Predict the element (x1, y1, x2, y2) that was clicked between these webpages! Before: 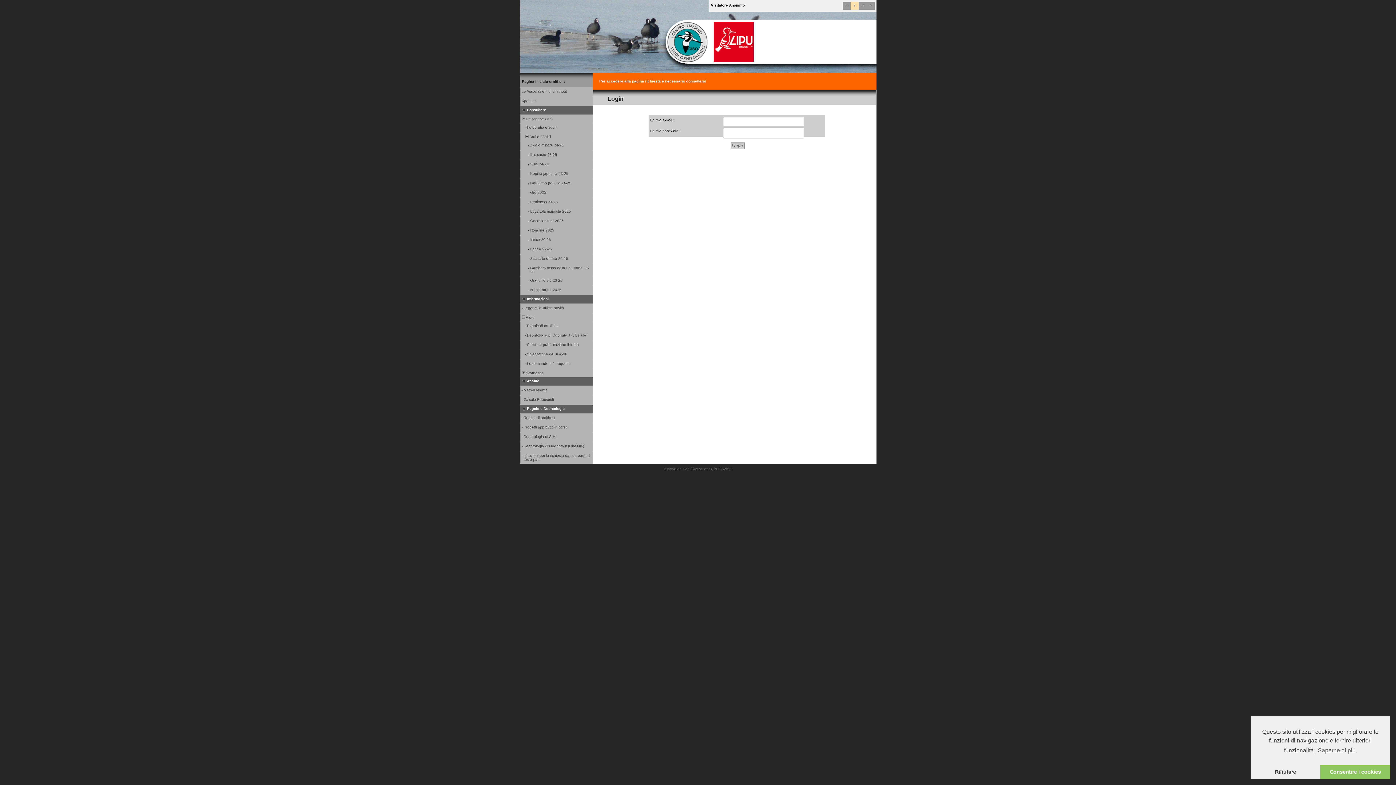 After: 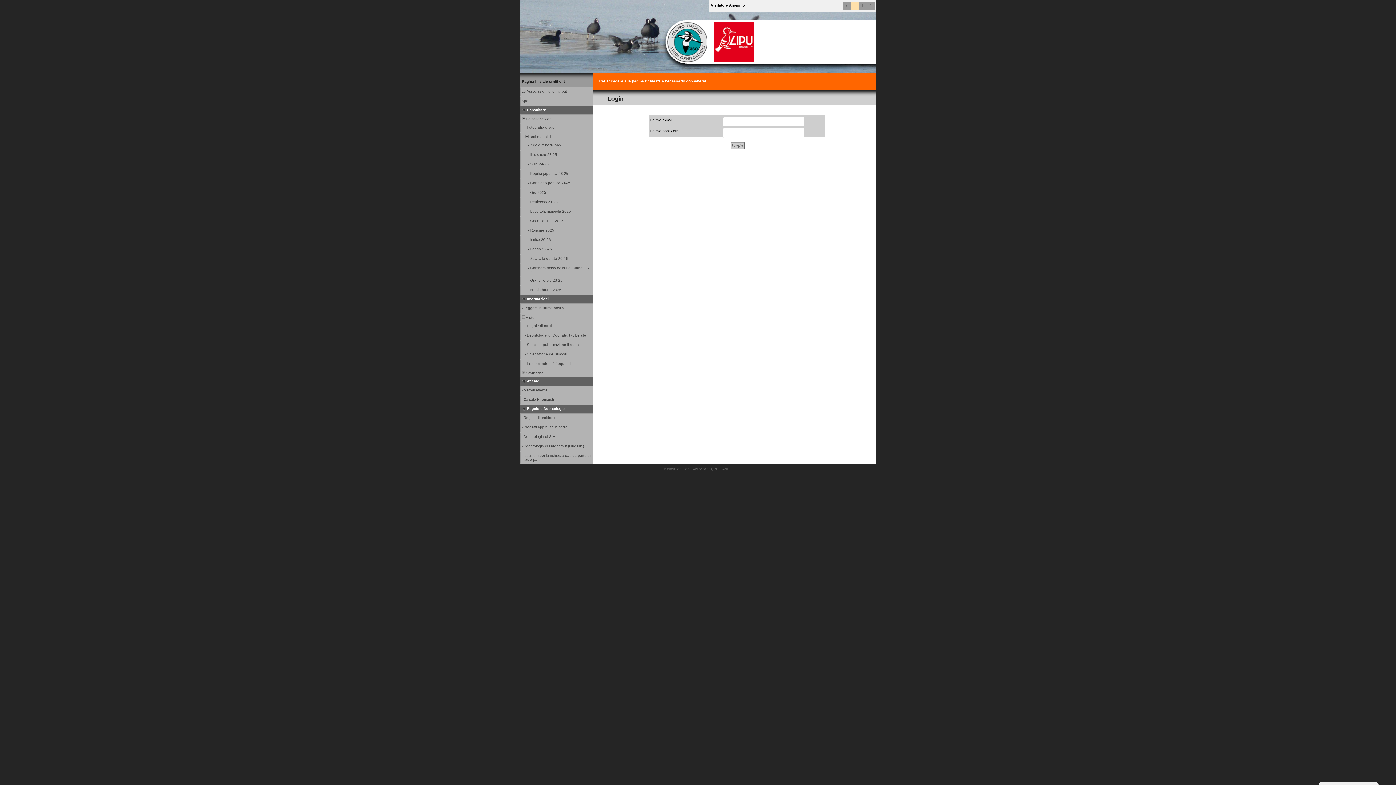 Action: label: dismiss cookie message bbox: (1320, 765, 1390, 779)